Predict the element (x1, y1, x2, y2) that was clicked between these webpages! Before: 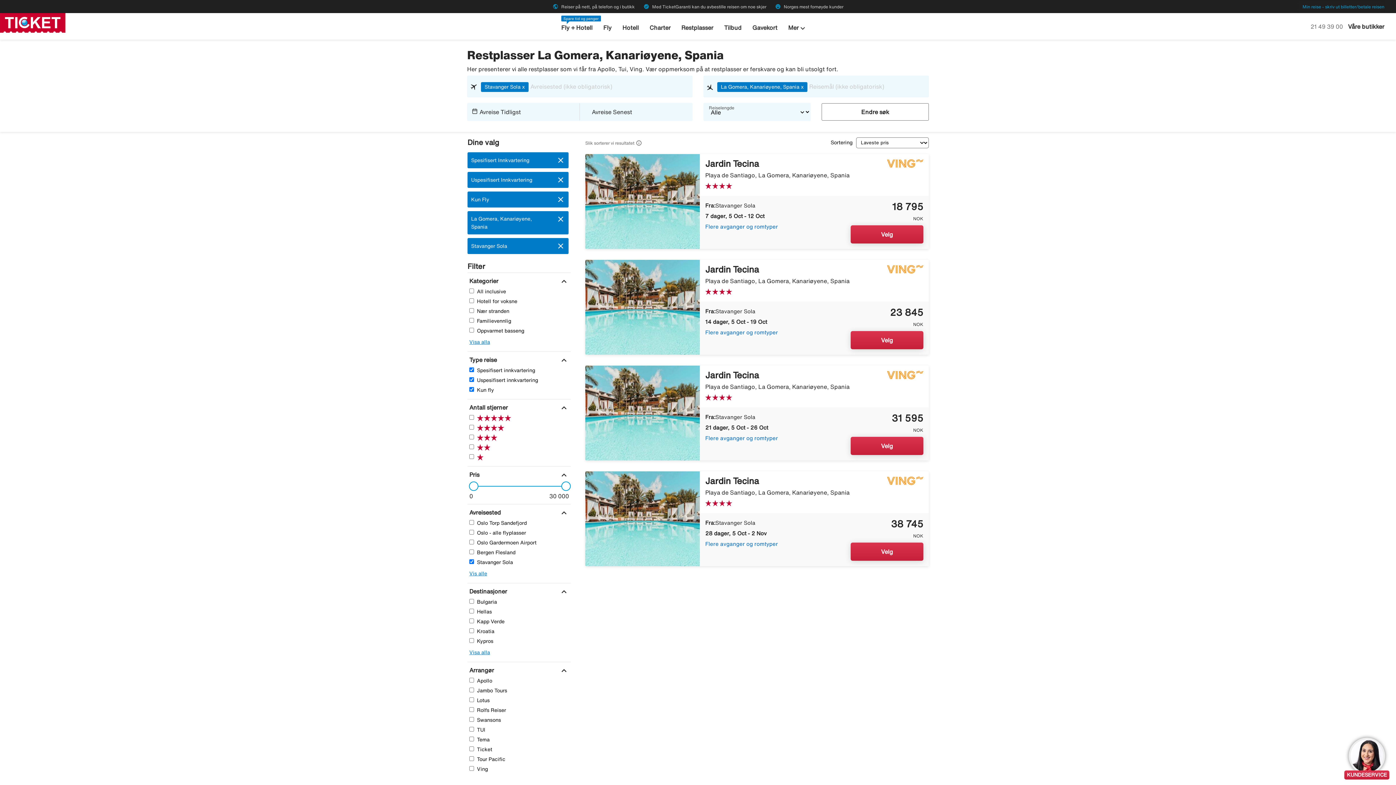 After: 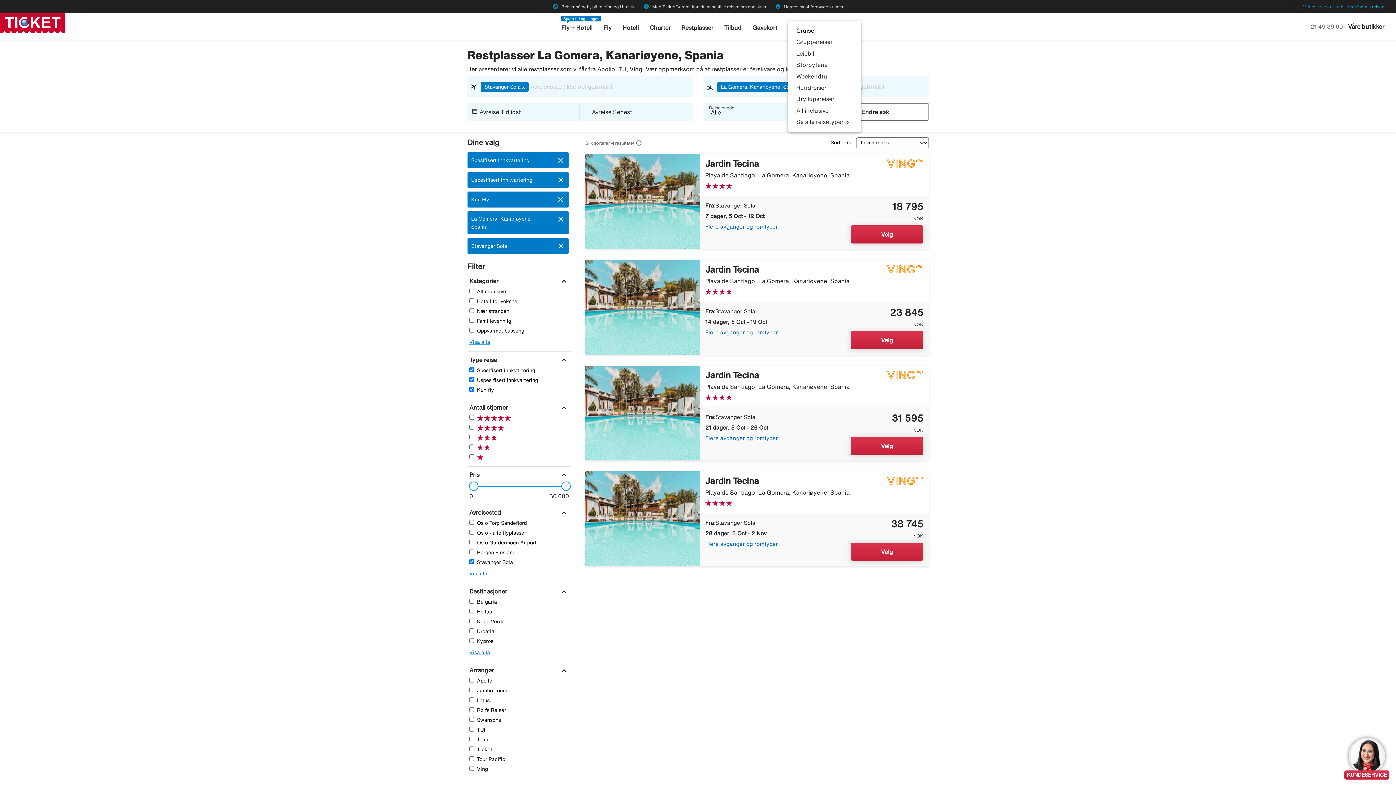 Action: label: Mer keyboard_arrow_down bbox: (788, 22, 809, 39)